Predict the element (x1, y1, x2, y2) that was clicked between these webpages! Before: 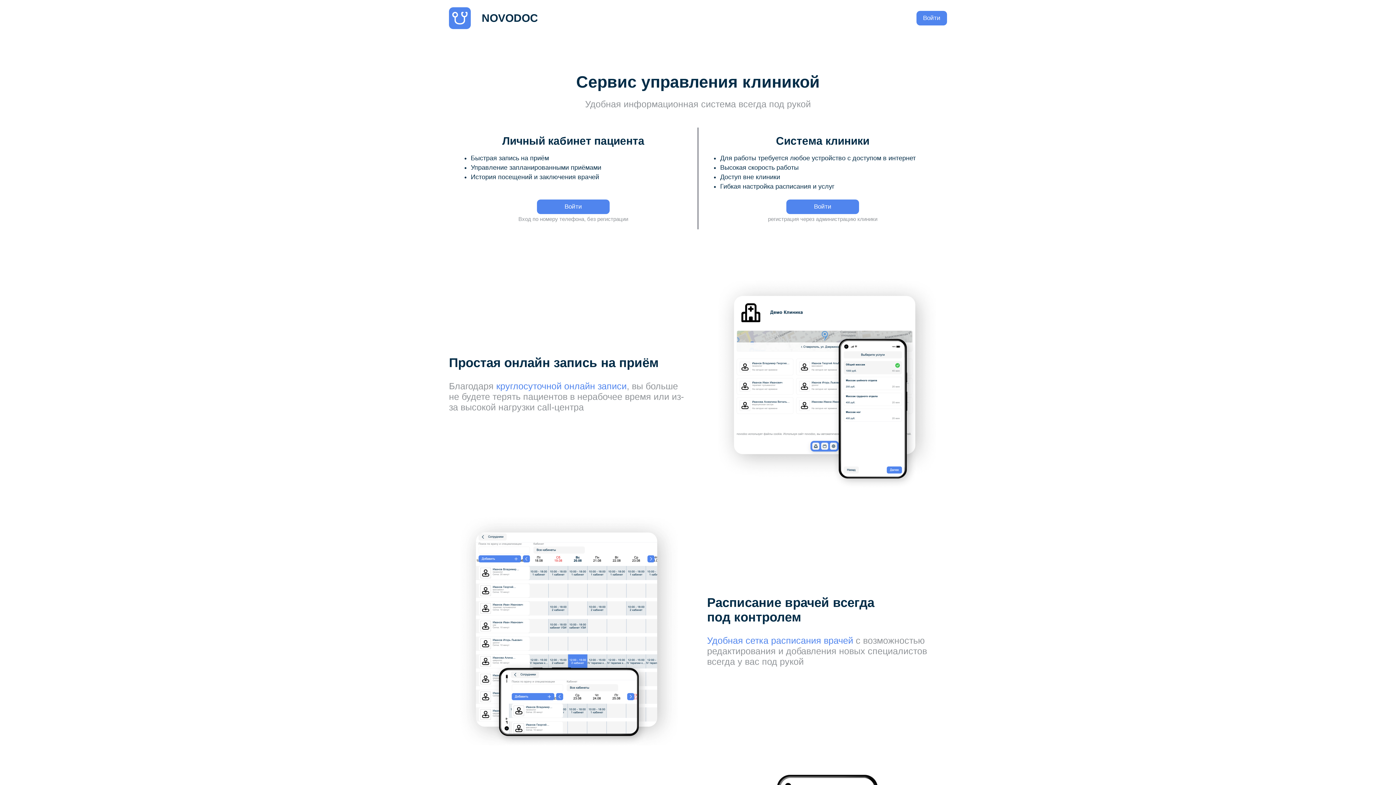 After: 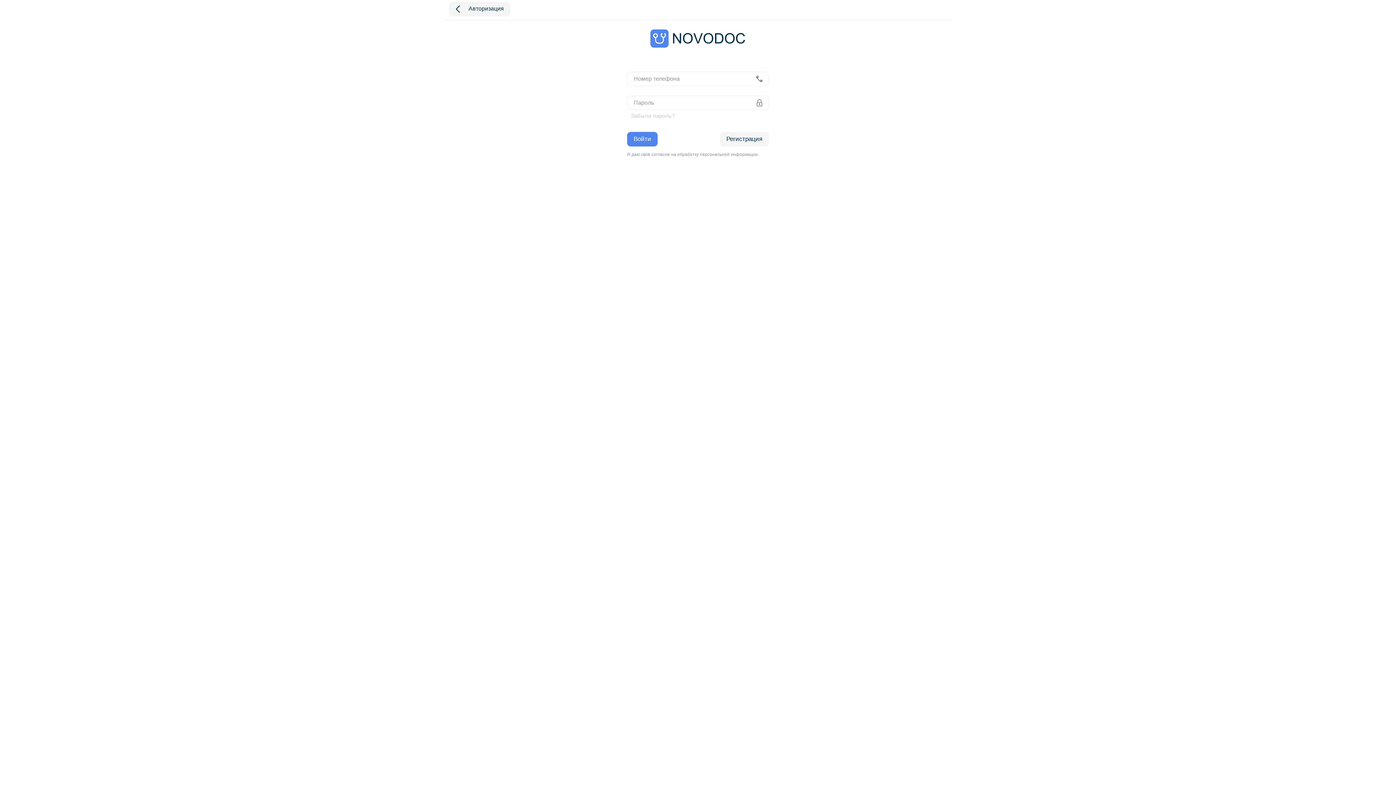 Action: label: Войти bbox: (786, 199, 859, 214)